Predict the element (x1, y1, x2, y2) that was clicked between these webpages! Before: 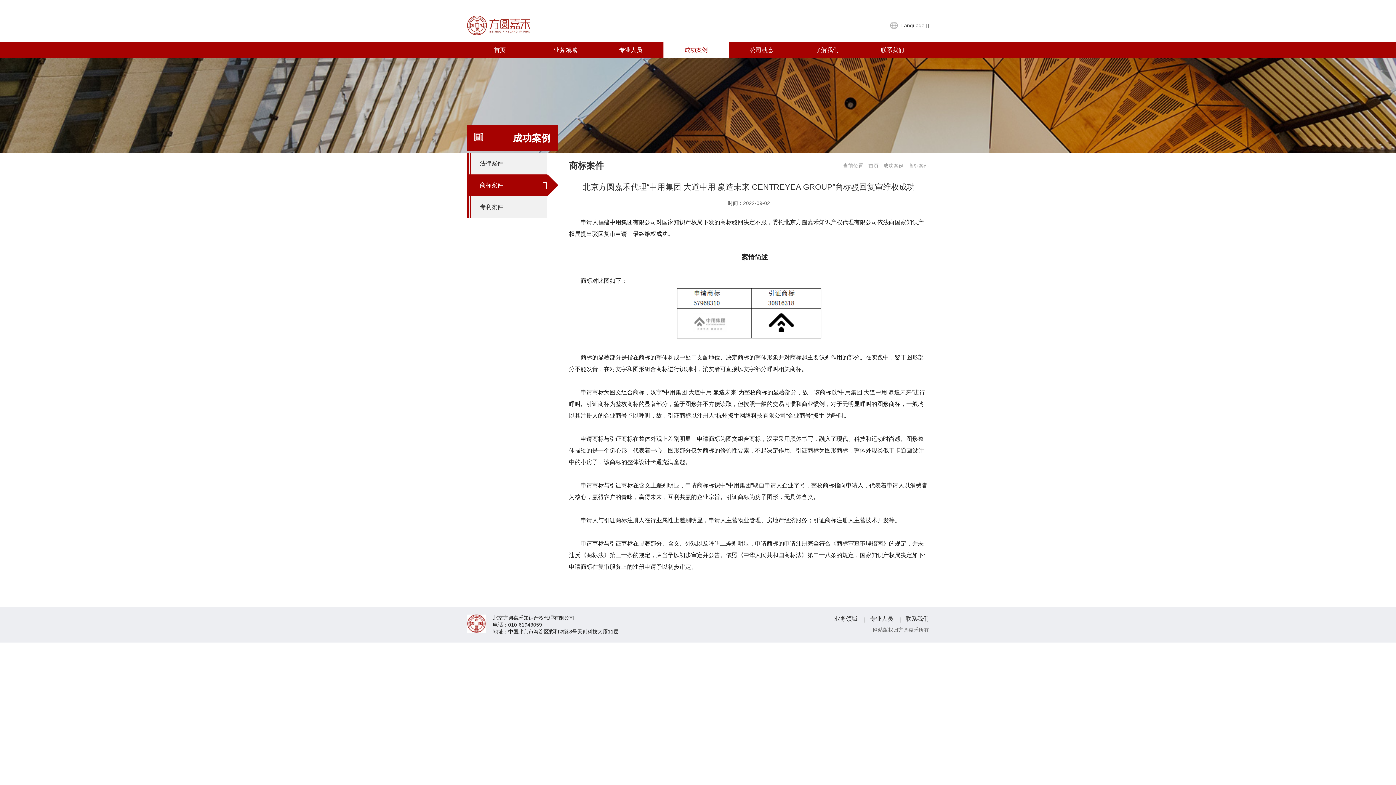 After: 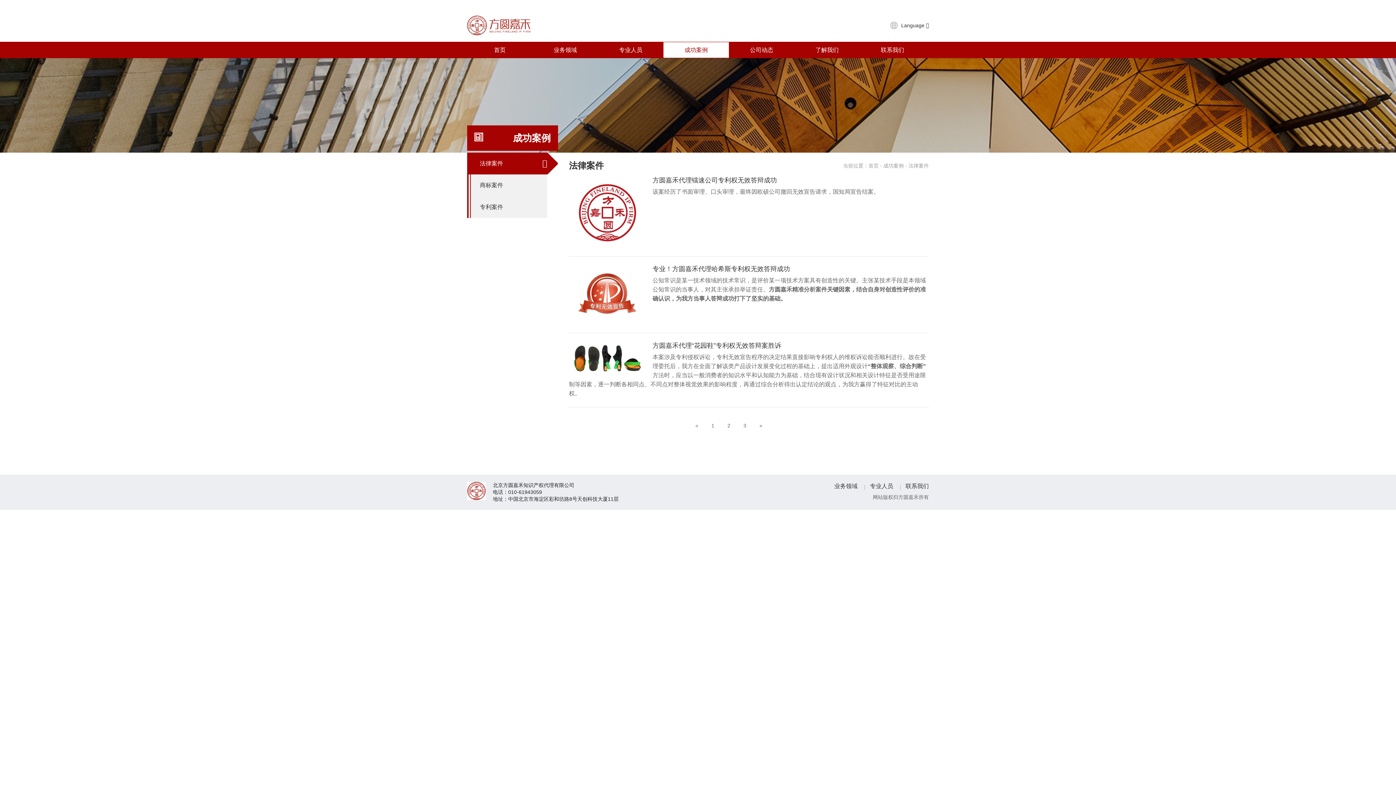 Action: bbox: (883, 162, 904, 168) label: 成功案例